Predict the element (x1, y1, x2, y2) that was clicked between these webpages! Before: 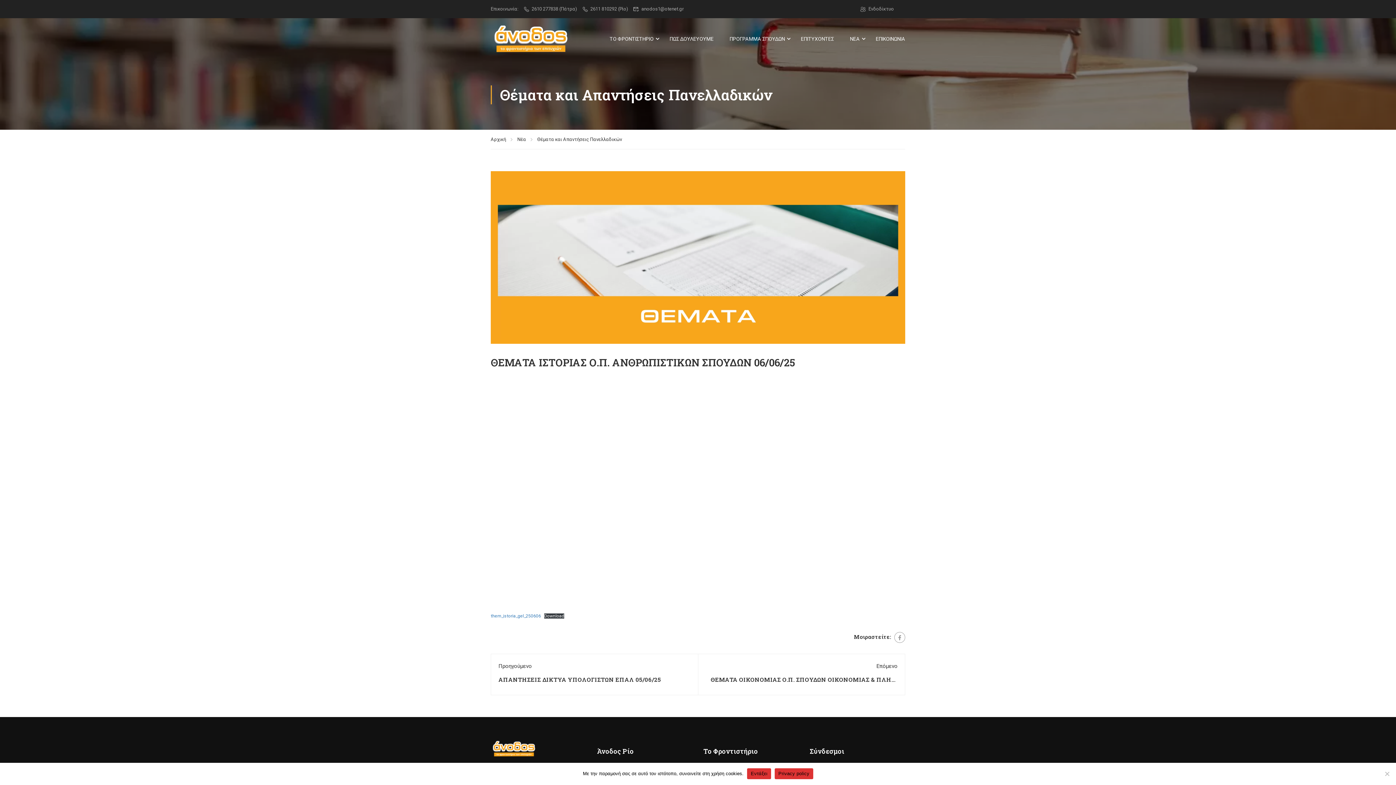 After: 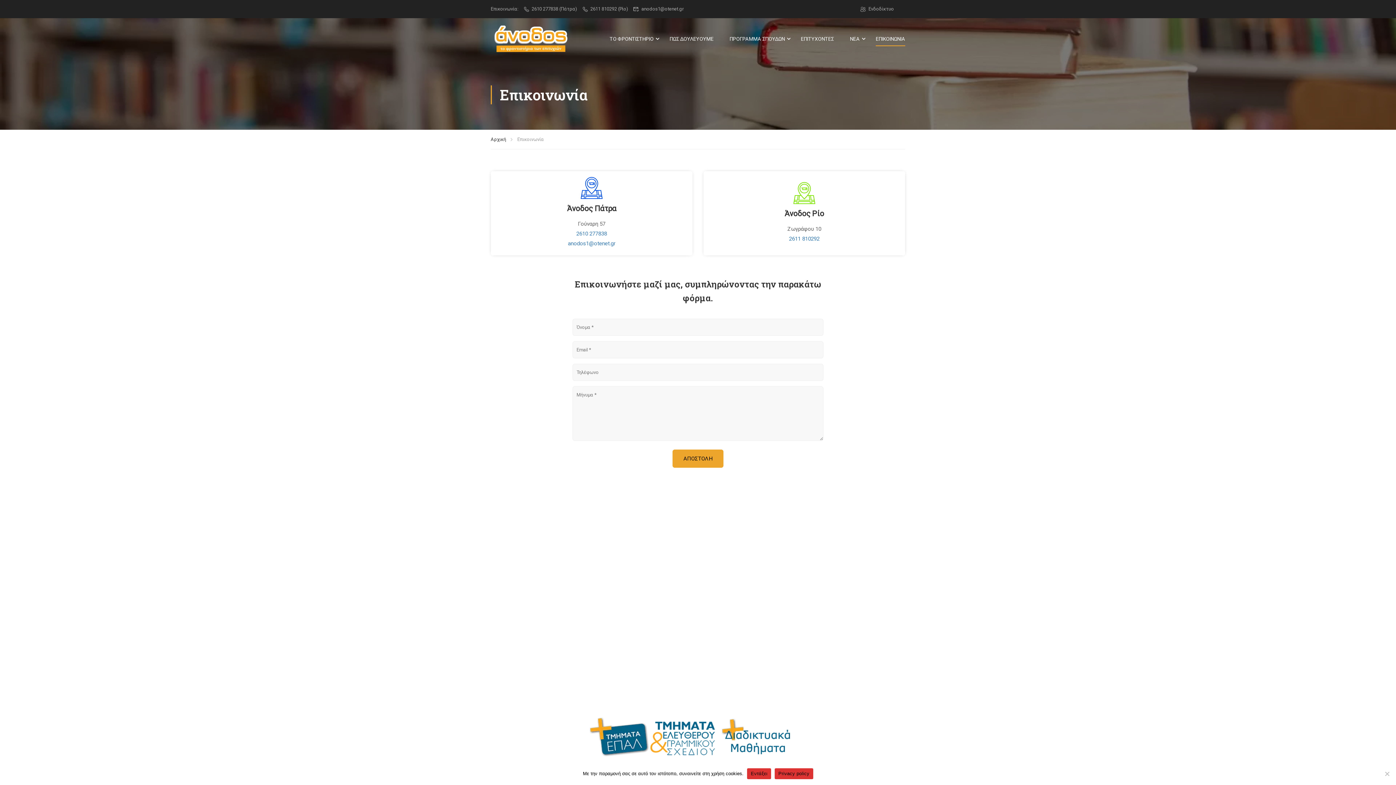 Action: label: ΕΠΙΚΟΙΝΩΝΙΑ bbox: (868, 28, 905, 49)